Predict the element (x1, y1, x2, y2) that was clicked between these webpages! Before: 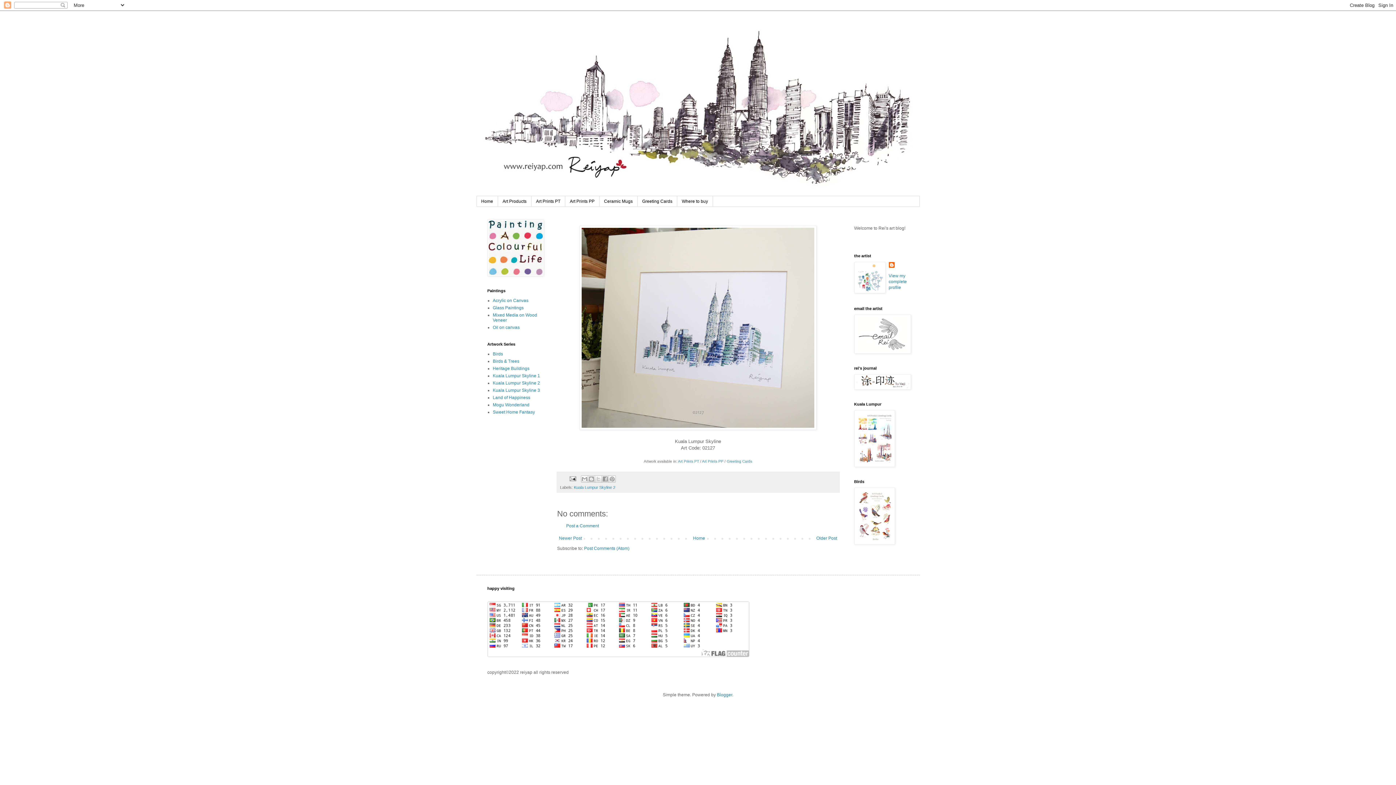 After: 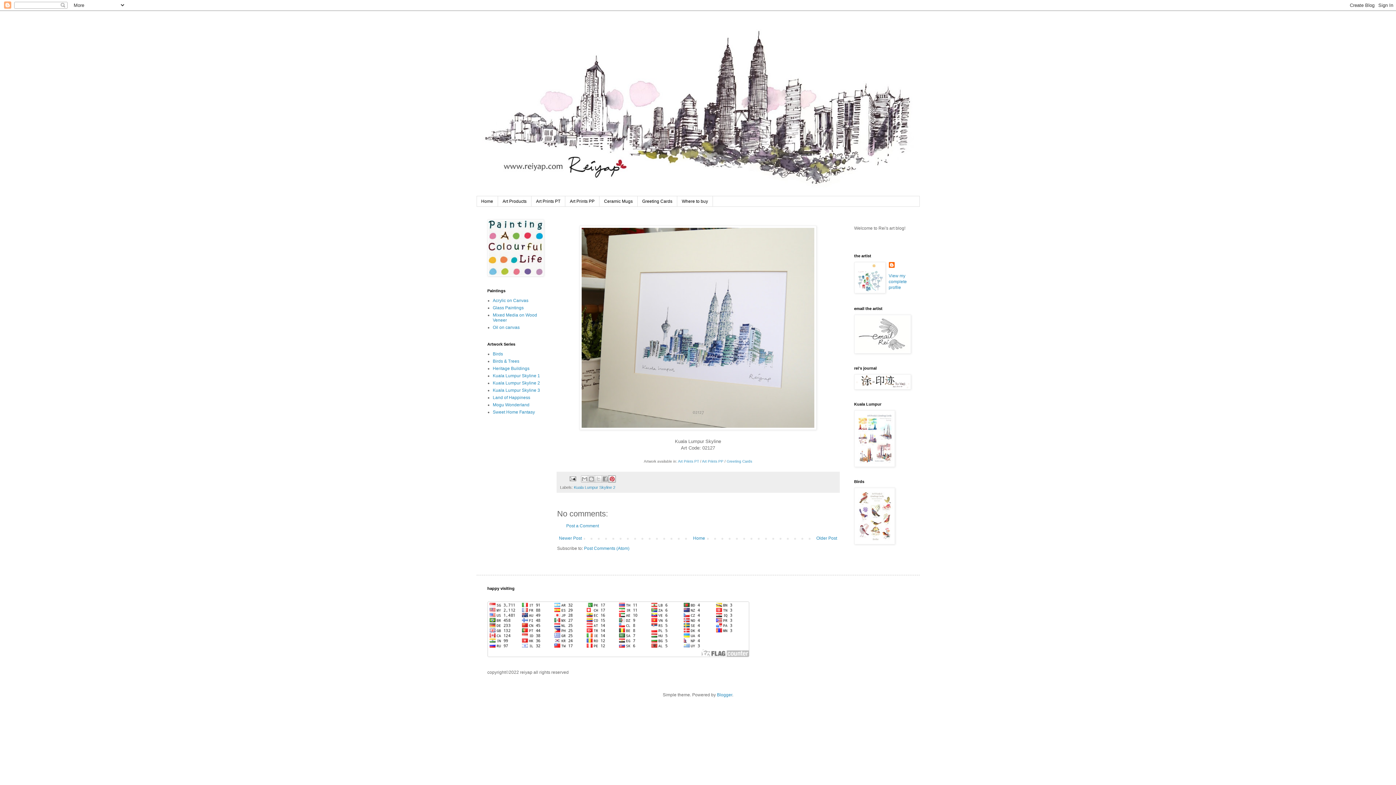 Action: label: Share to Pinterest bbox: (608, 475, 616, 482)